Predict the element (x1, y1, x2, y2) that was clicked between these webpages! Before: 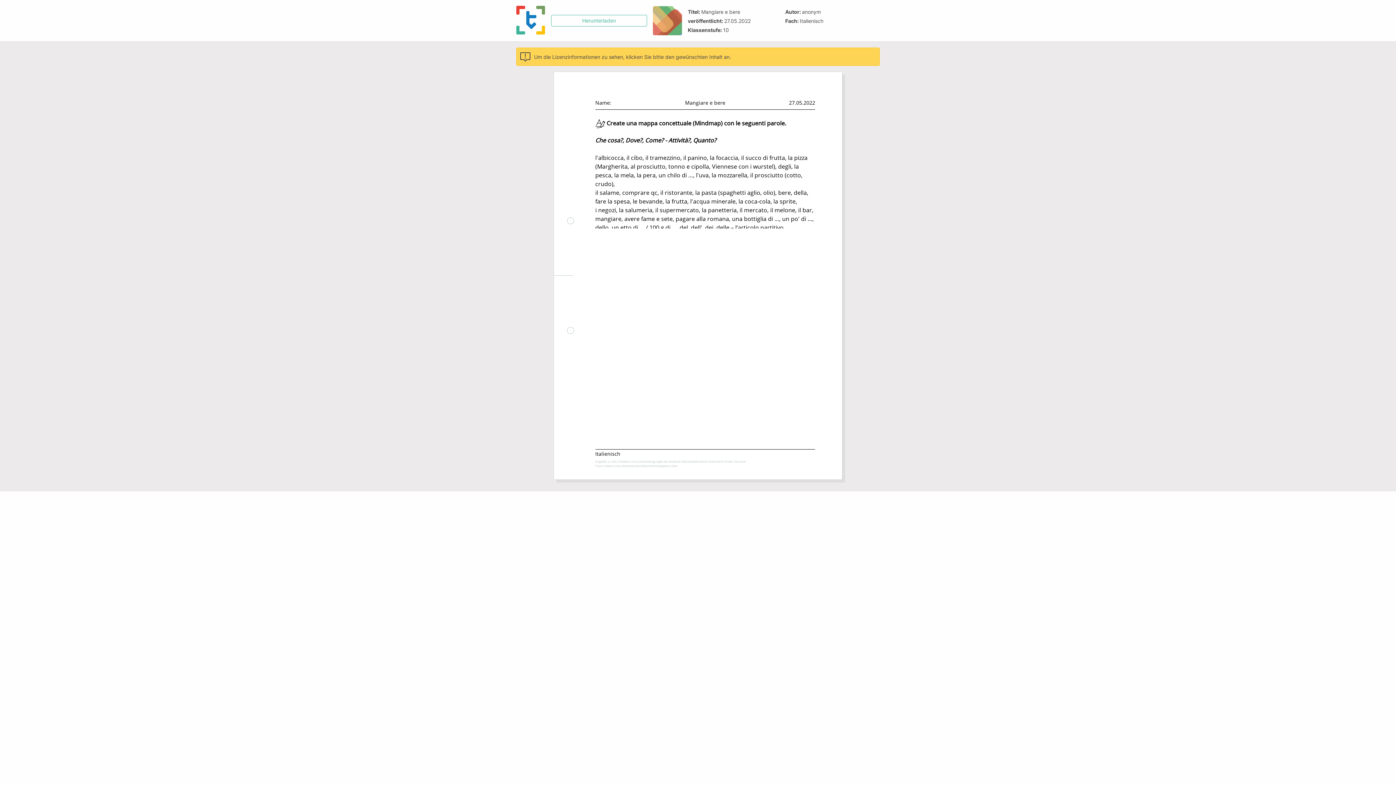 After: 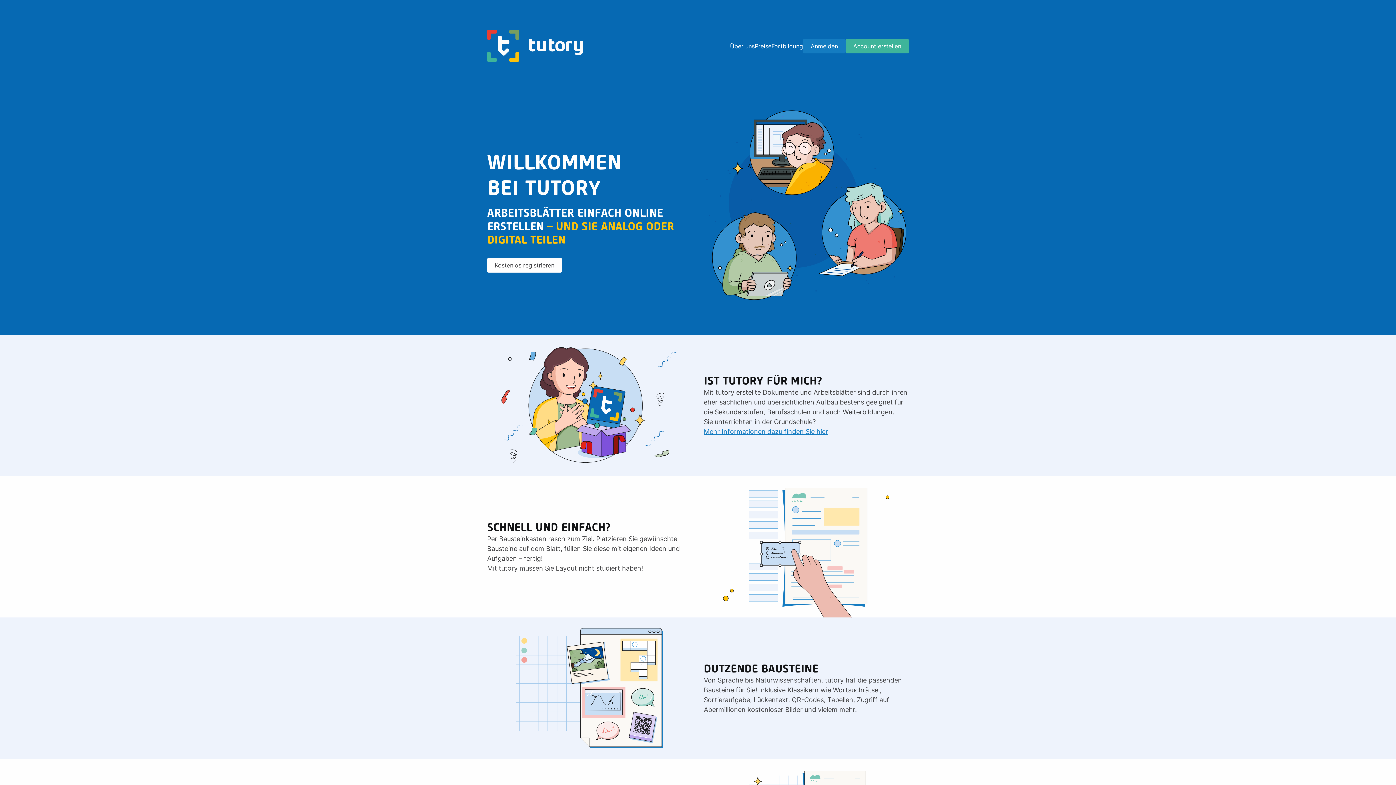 Action: bbox: (516, 5, 545, 35)